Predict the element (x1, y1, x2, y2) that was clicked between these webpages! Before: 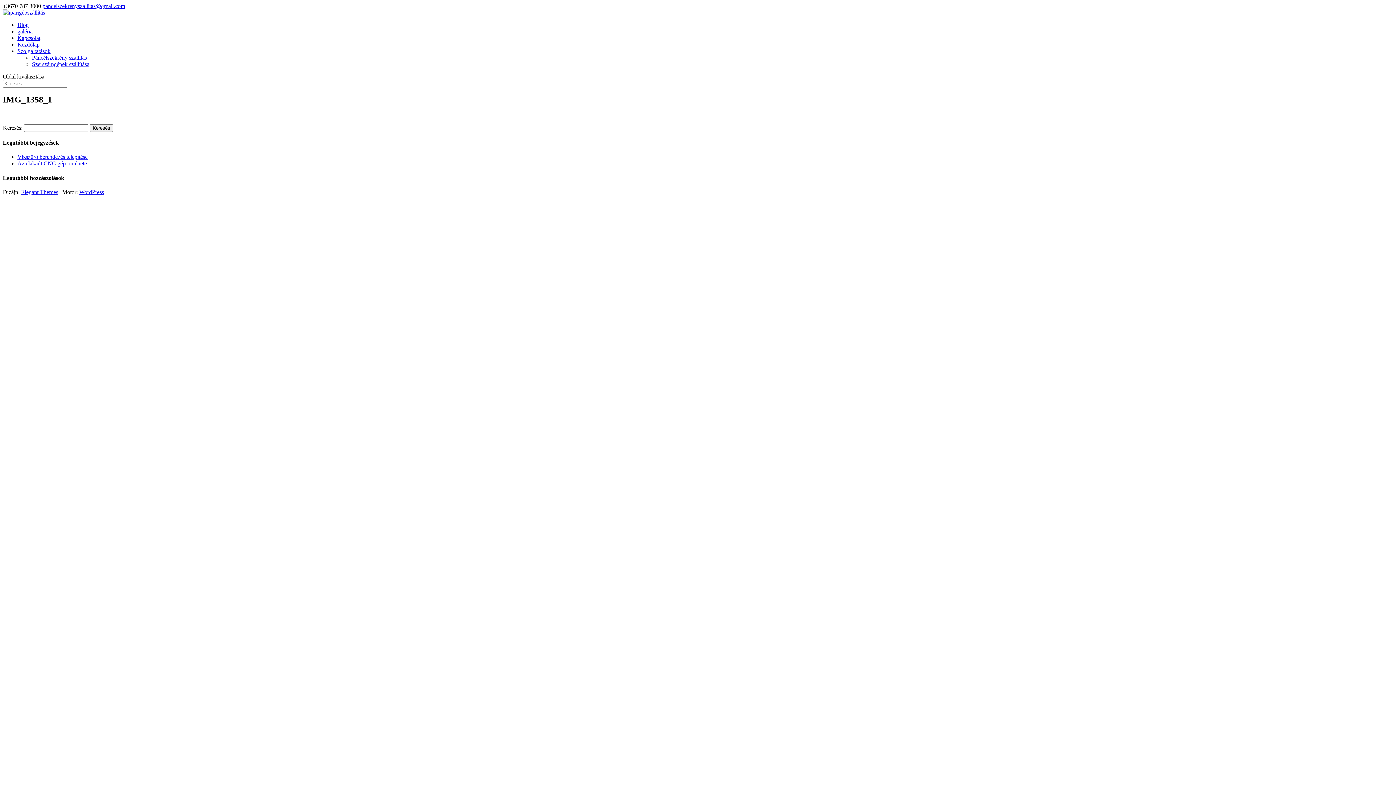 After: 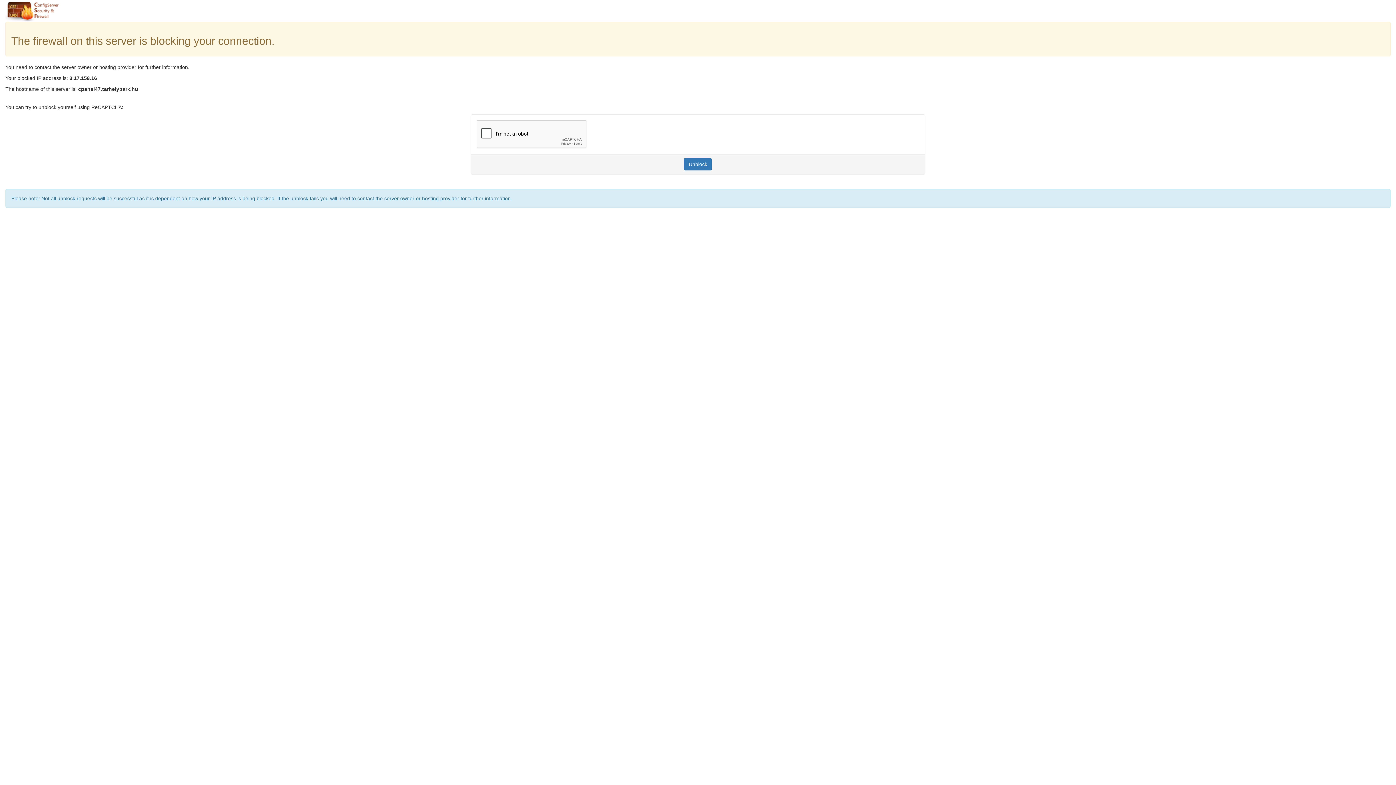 Action: bbox: (17, 48, 50, 54) label: Szolgáltatások